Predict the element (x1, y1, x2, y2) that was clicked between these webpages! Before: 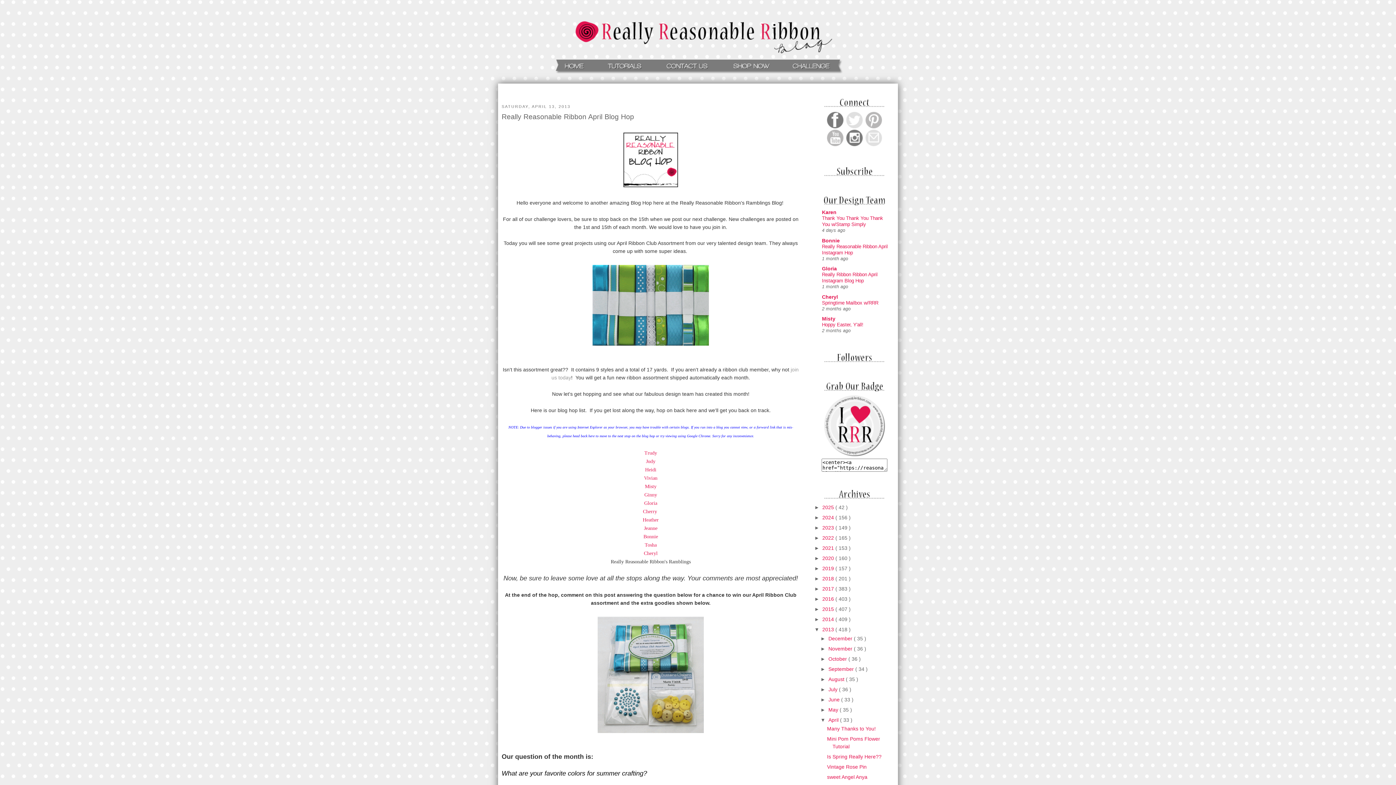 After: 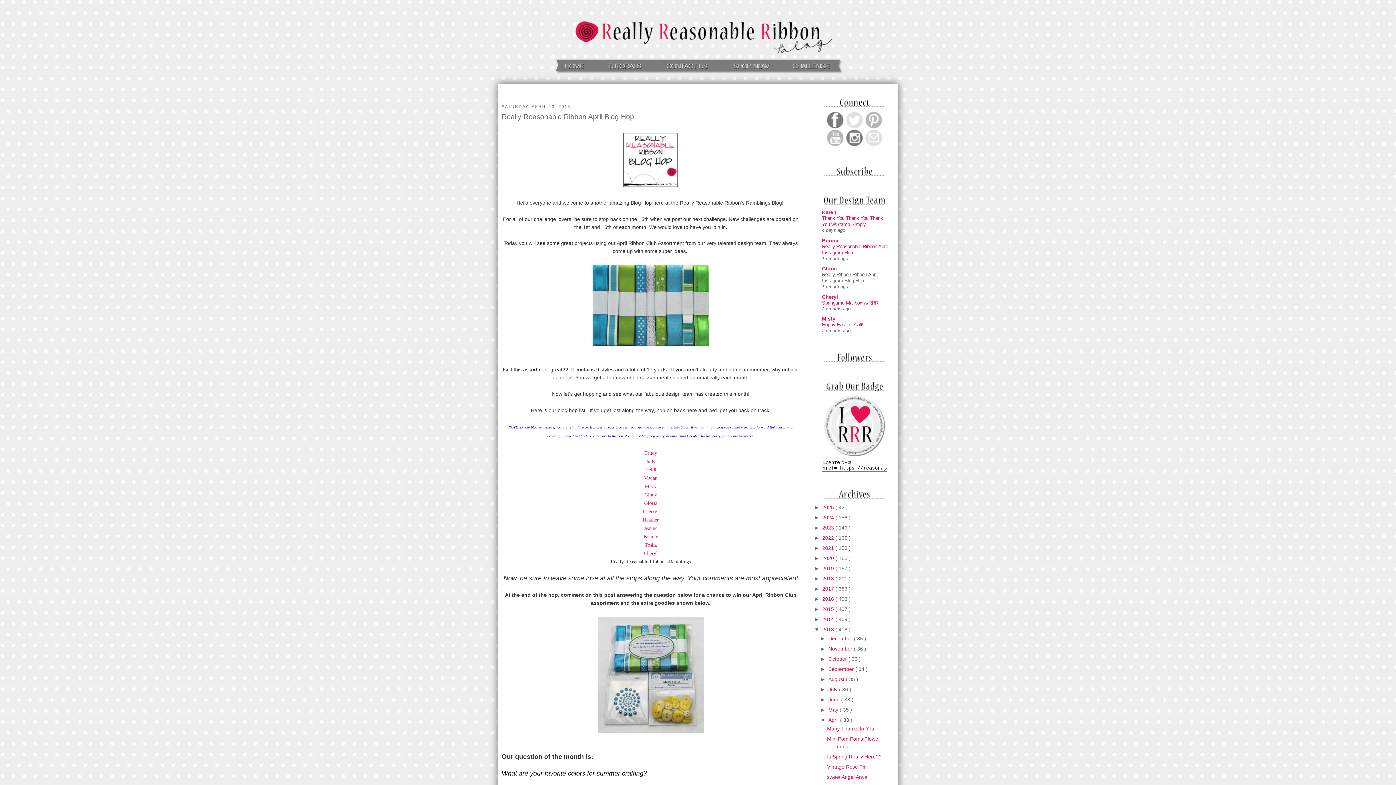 Action: label: Really Ribbon Ribbon April Instagram Blog Hop bbox: (822, 272, 877, 283)